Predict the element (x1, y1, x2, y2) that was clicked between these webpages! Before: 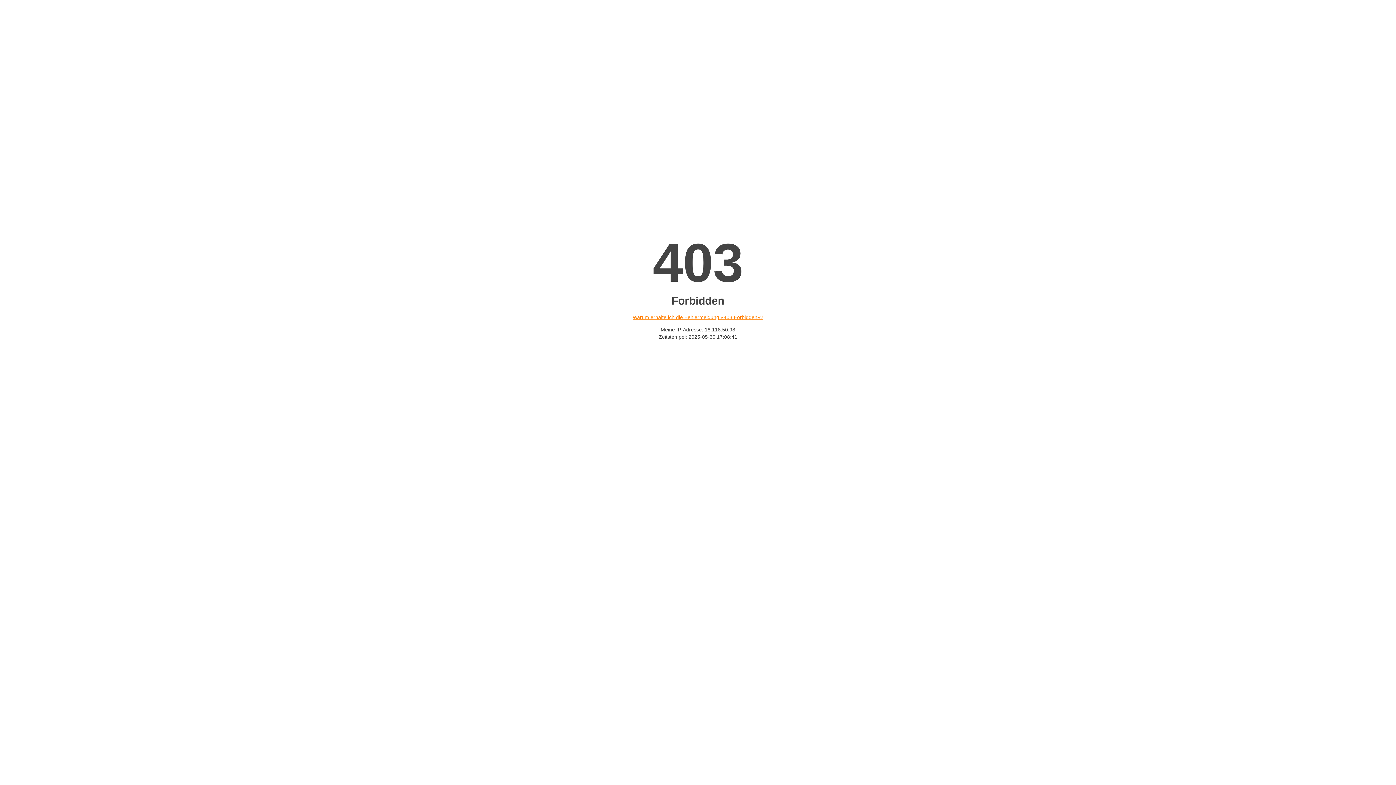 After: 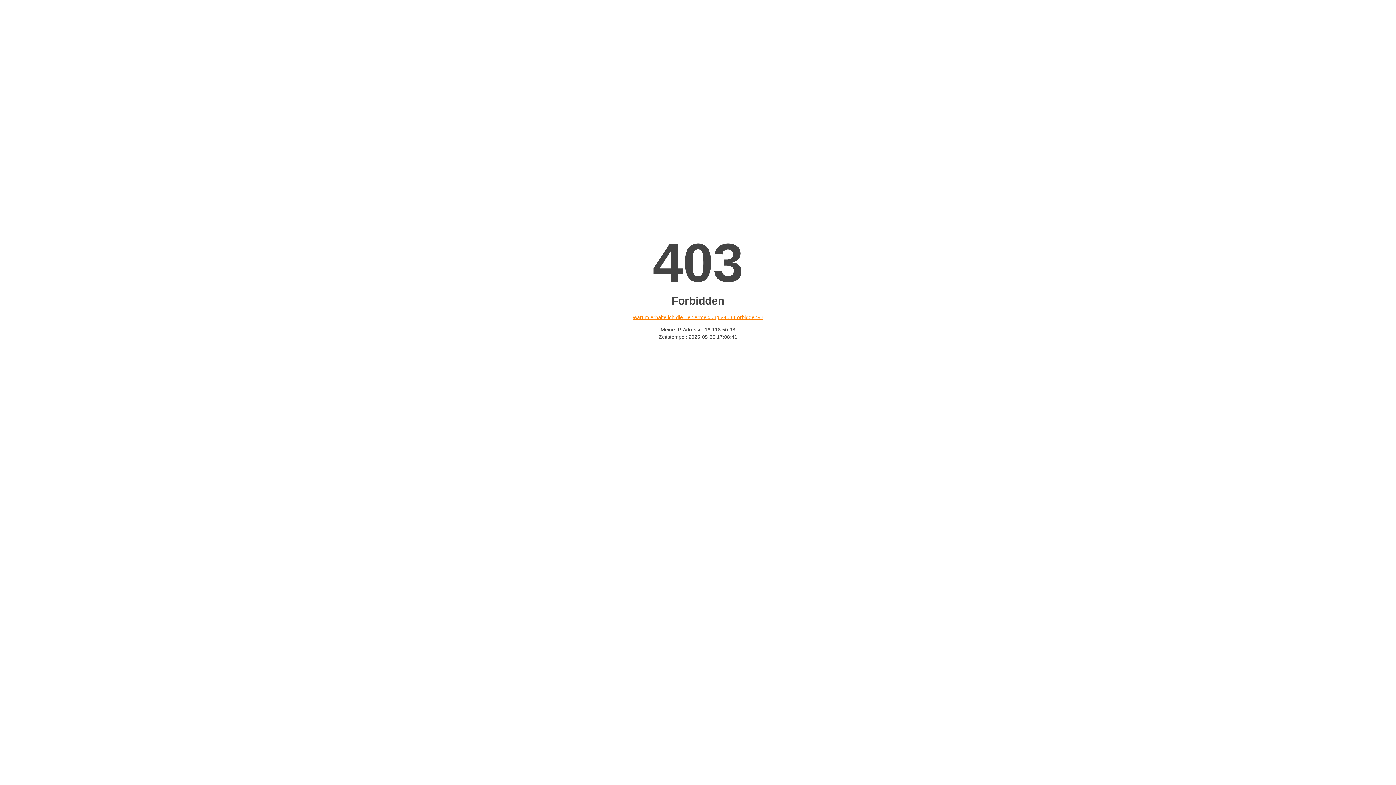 Action: label: Warum erhalte ich die Fehlermeldung «403 Forbidden»? bbox: (632, 314, 763, 320)